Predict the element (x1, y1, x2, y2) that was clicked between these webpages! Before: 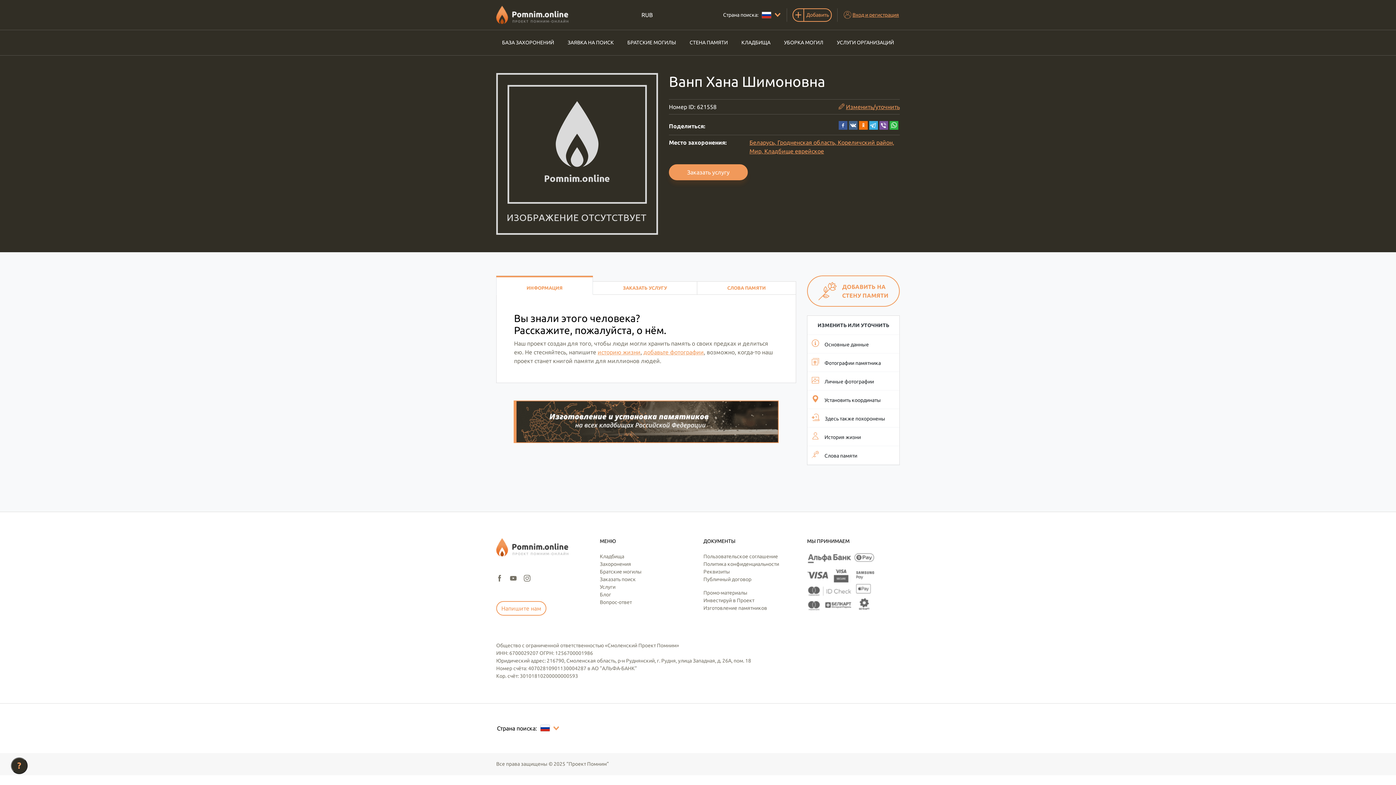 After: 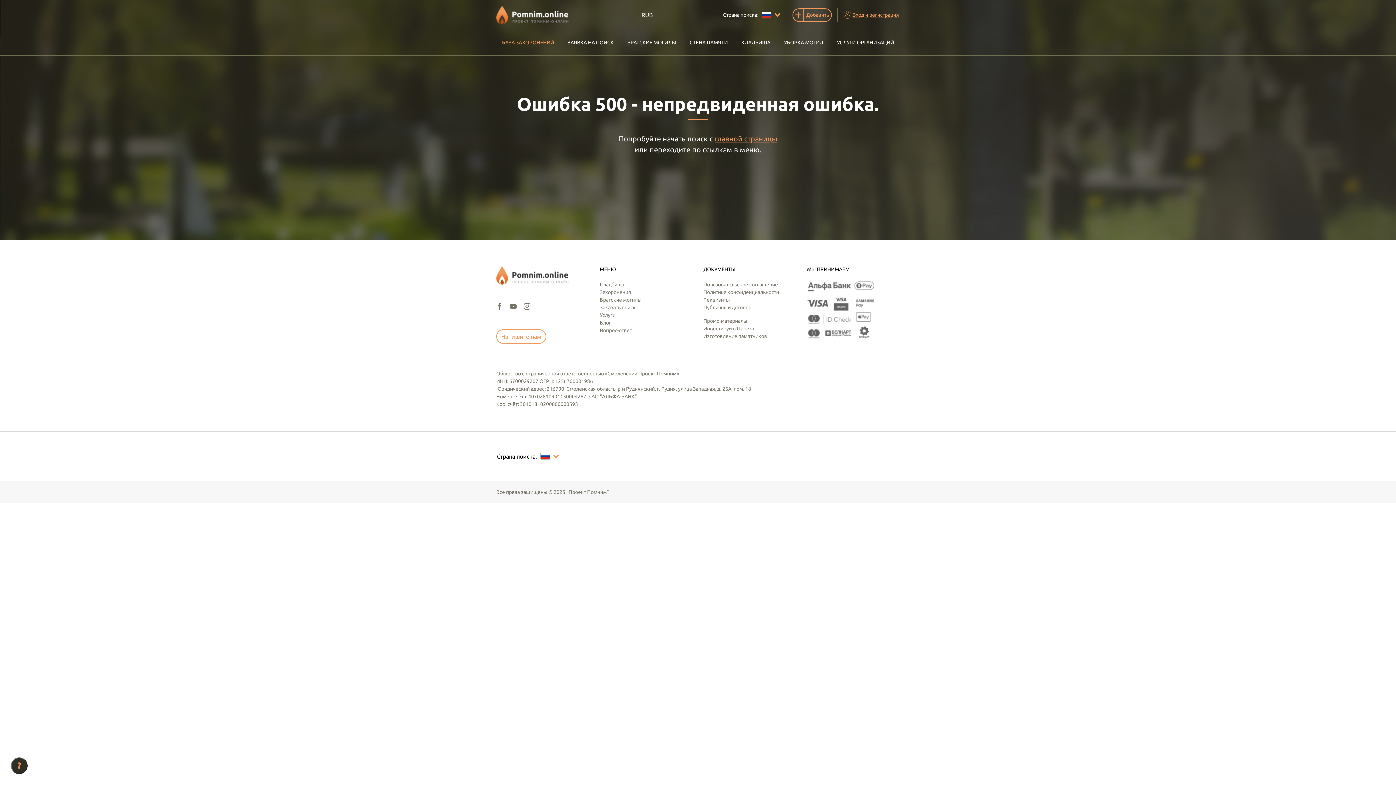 Action: label: БАЗА ЗАХОРОНЕНИЙ bbox: (496, 36, 560, 49)